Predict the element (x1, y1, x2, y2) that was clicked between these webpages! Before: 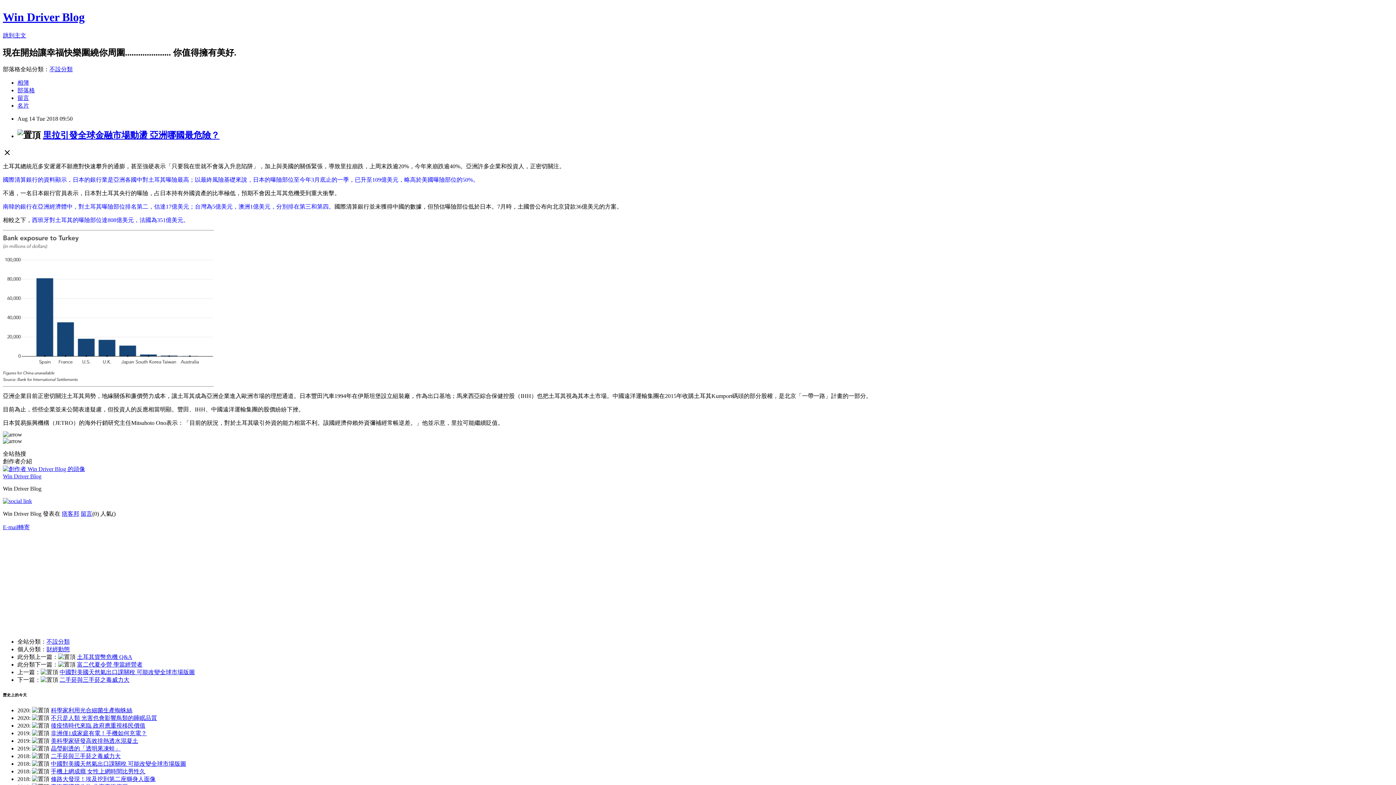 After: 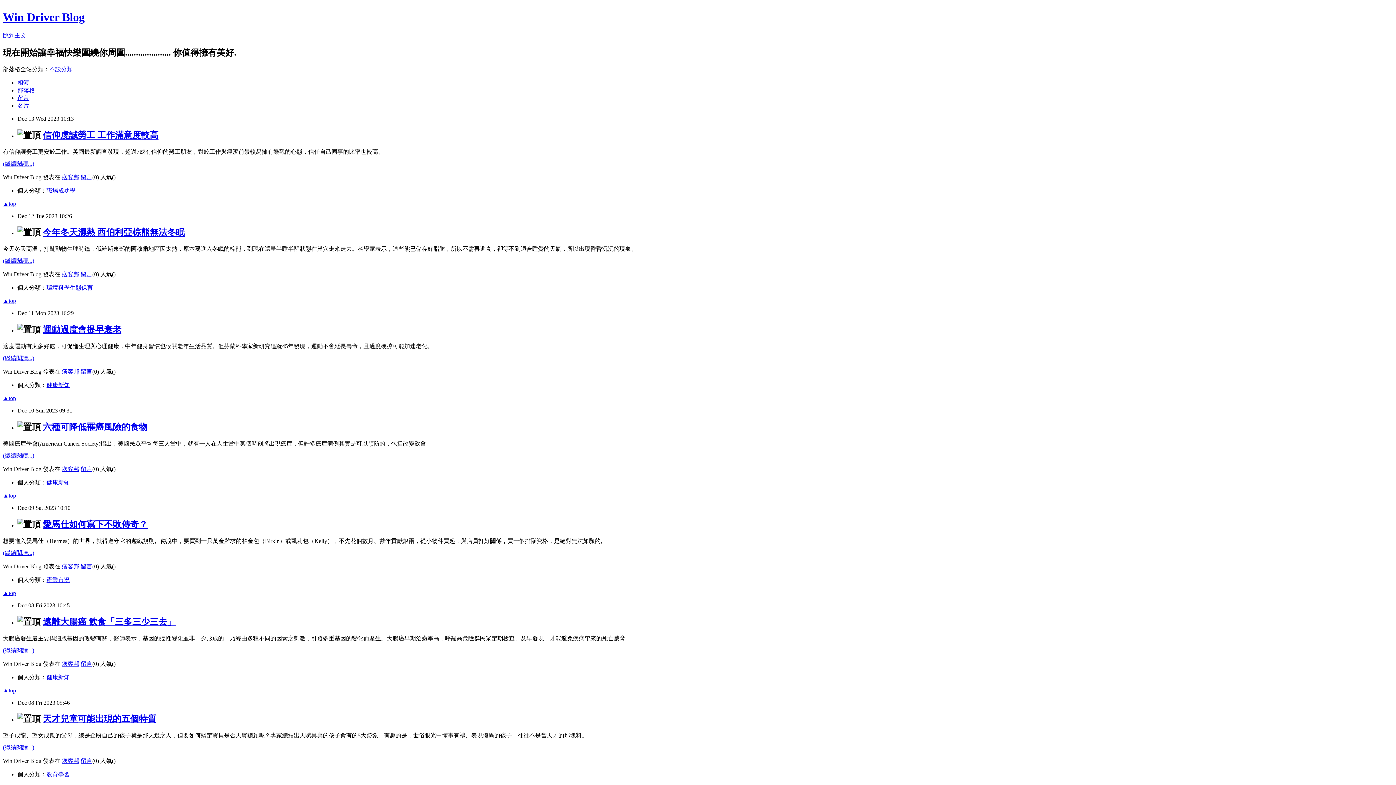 Action: label: Win Driver Blog bbox: (2, 10, 84, 23)